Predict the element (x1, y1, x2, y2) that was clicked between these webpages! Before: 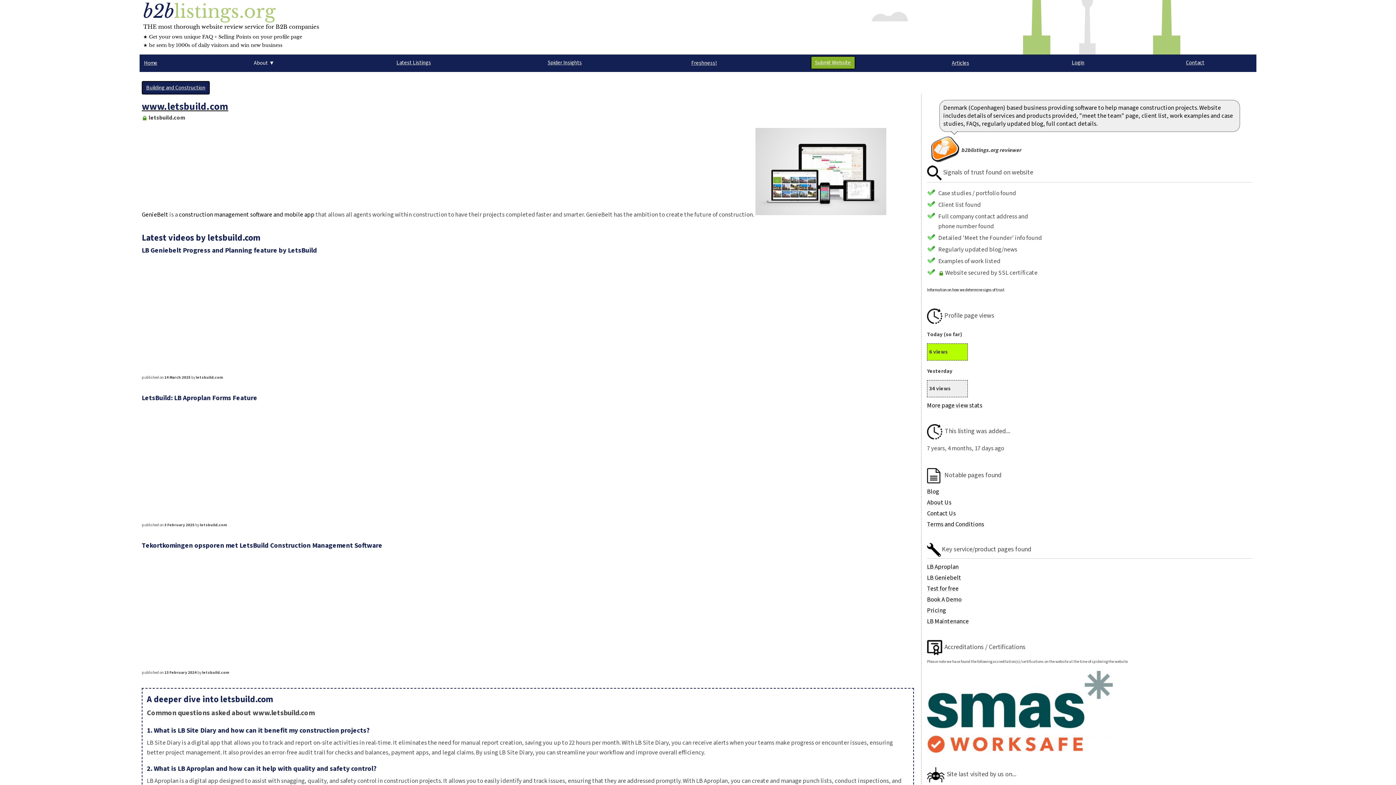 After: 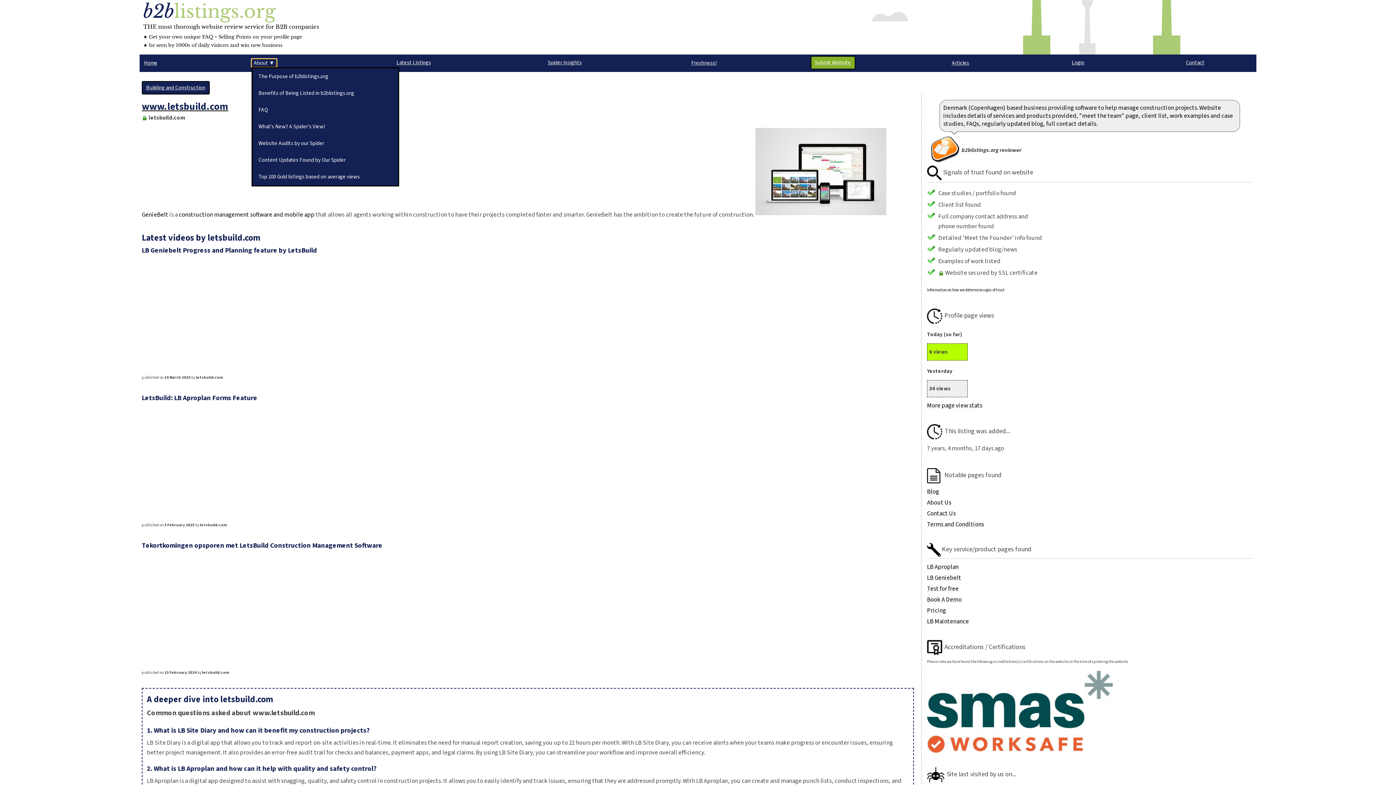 Action: bbox: (251, 58, 276, 67) label: About ▼